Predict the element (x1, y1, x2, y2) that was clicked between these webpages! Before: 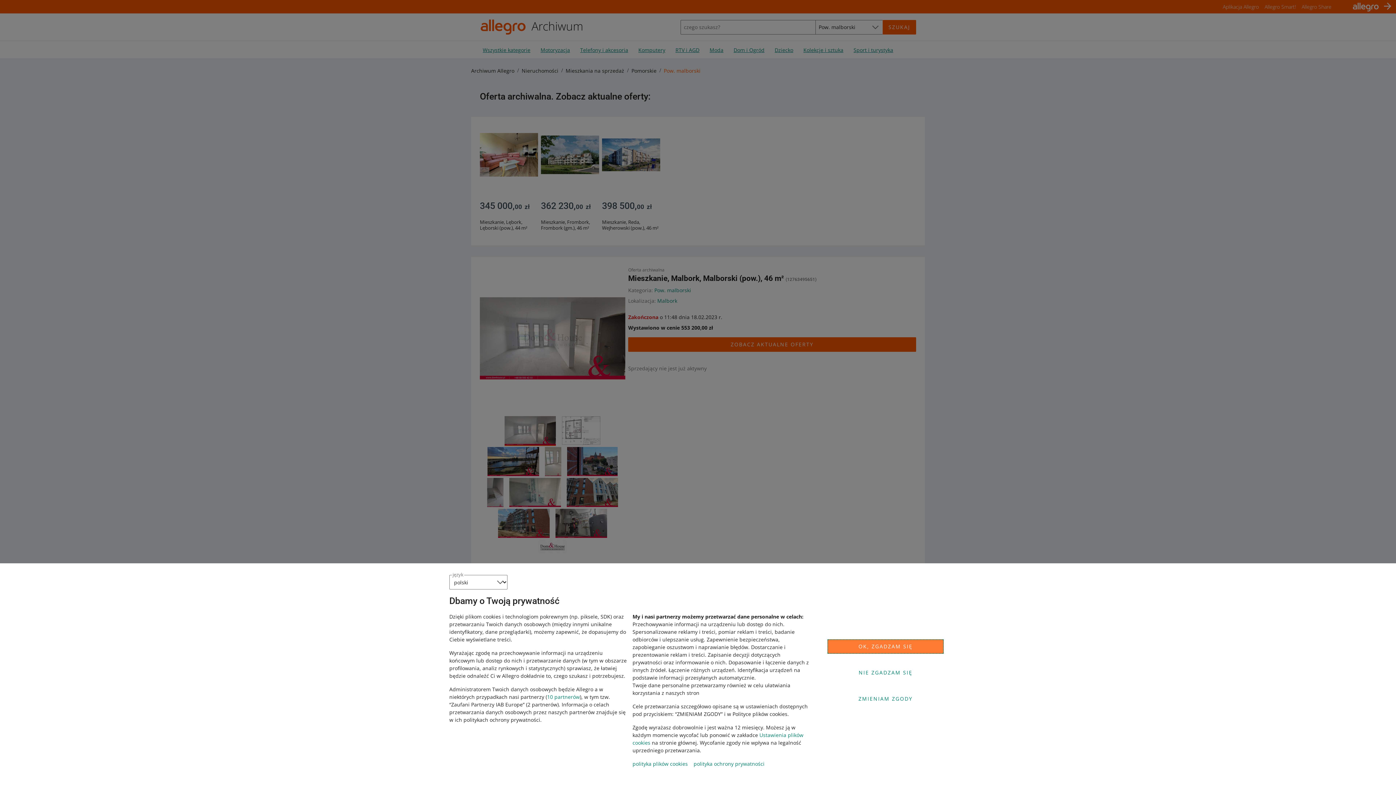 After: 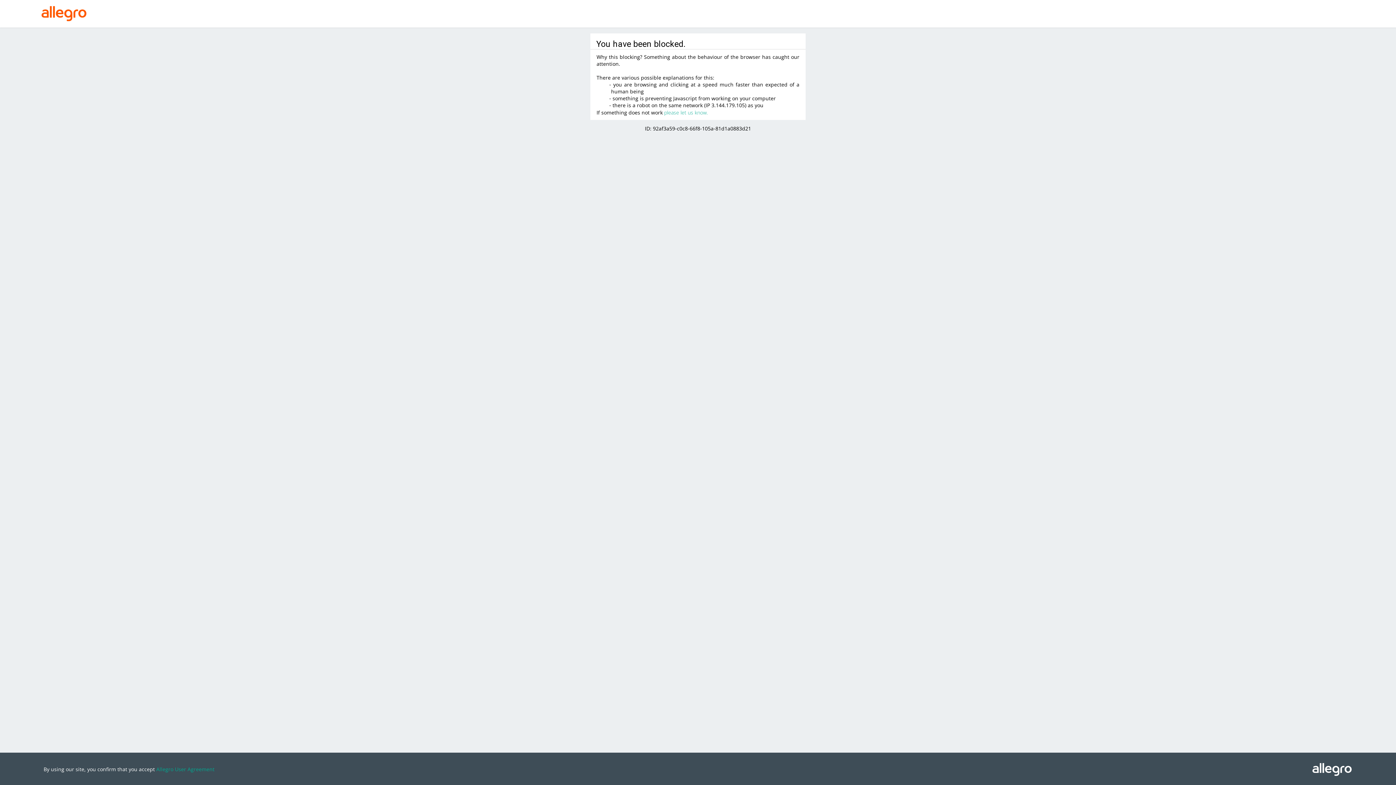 Action: label: 10 partnerów bbox: (547, 693, 580, 700)